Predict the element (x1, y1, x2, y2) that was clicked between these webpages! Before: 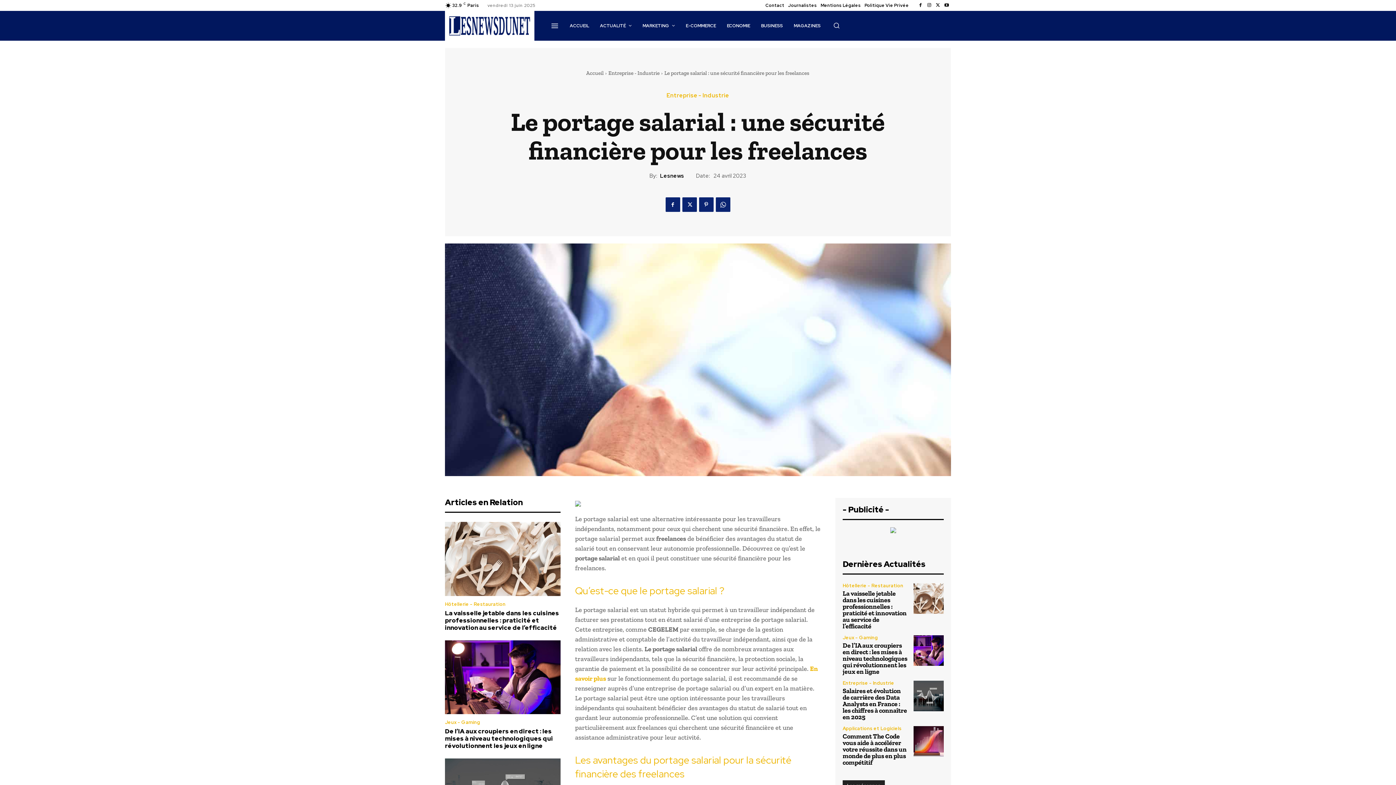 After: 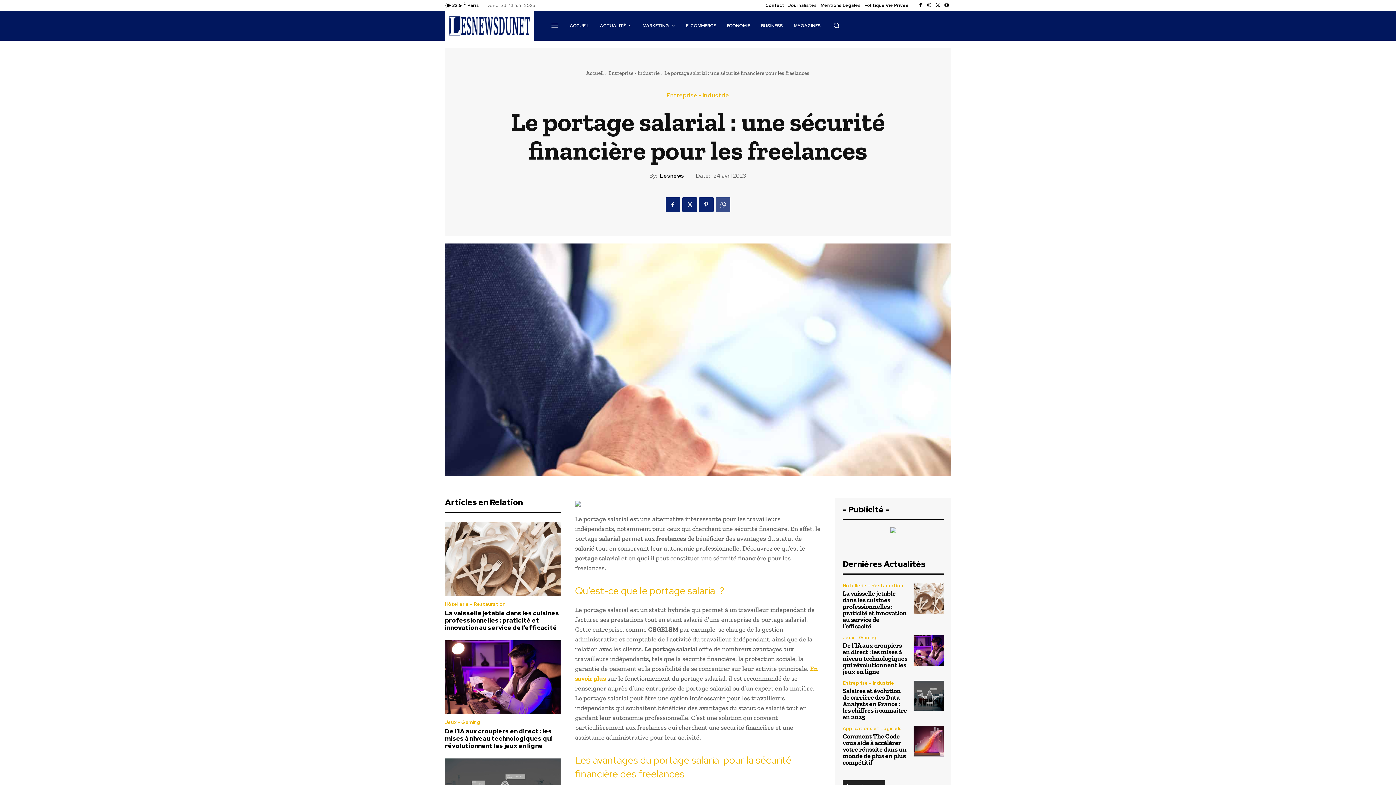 Action: bbox: (715, 197, 730, 212)